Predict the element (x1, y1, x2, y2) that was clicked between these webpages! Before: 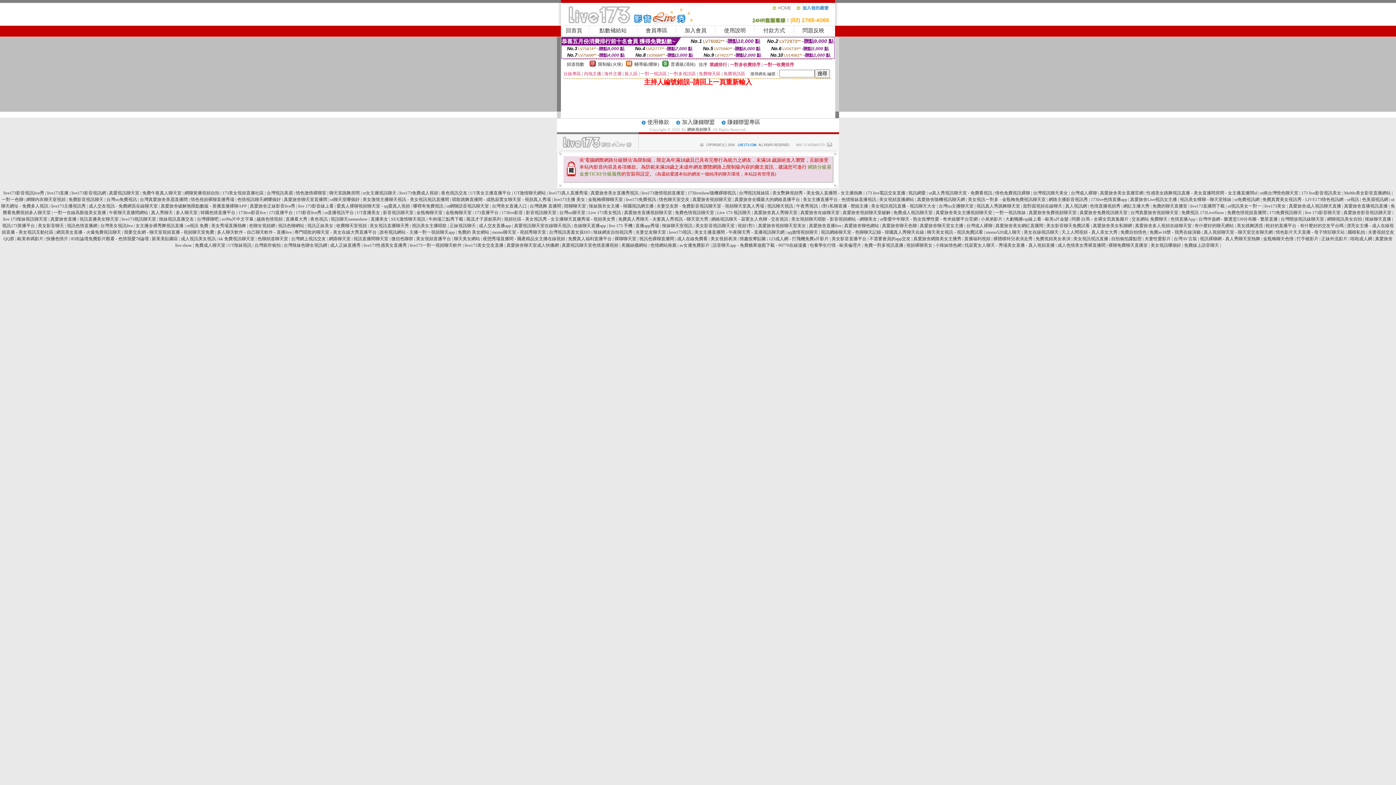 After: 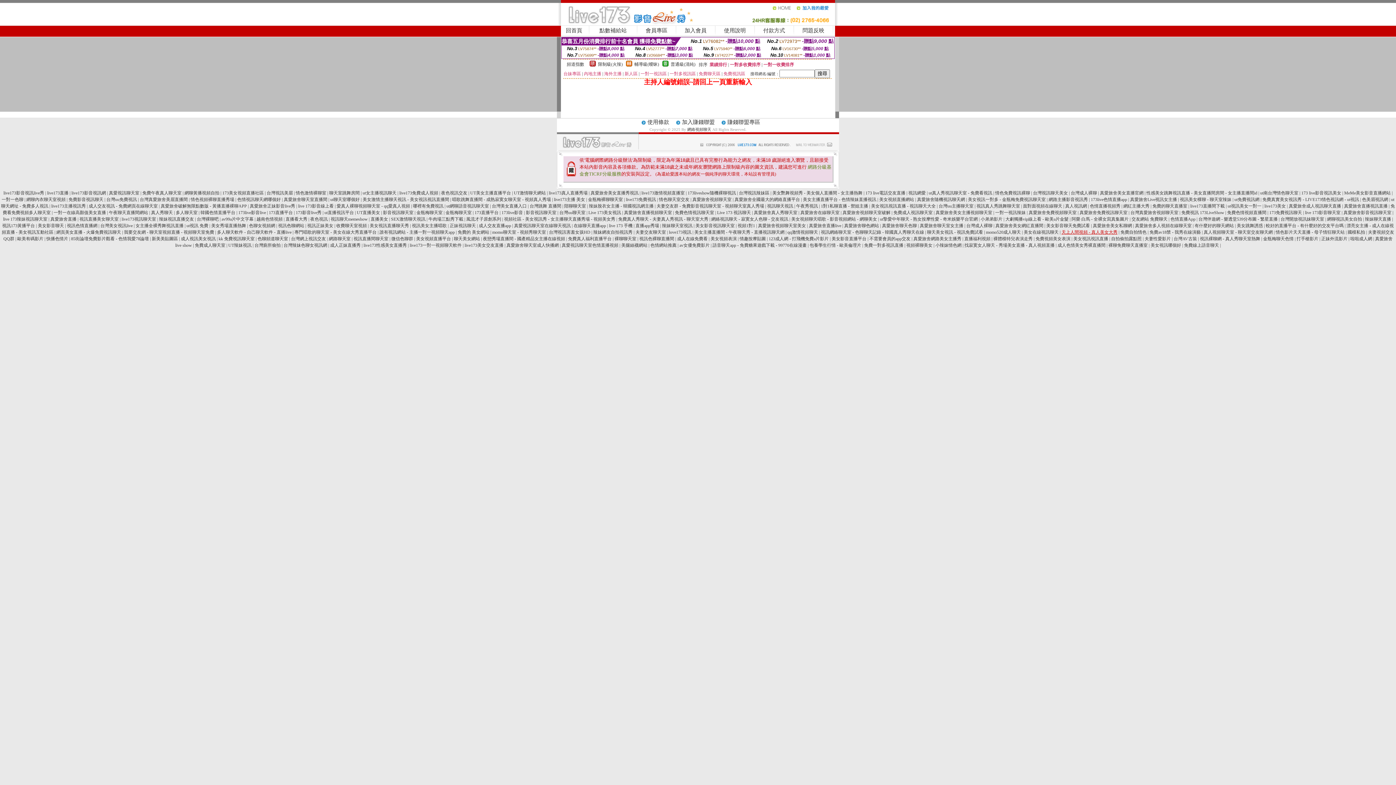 Action: bbox: (1061, 229, 1117, 234) label: 天上人間視頻 - 真人美女大秀